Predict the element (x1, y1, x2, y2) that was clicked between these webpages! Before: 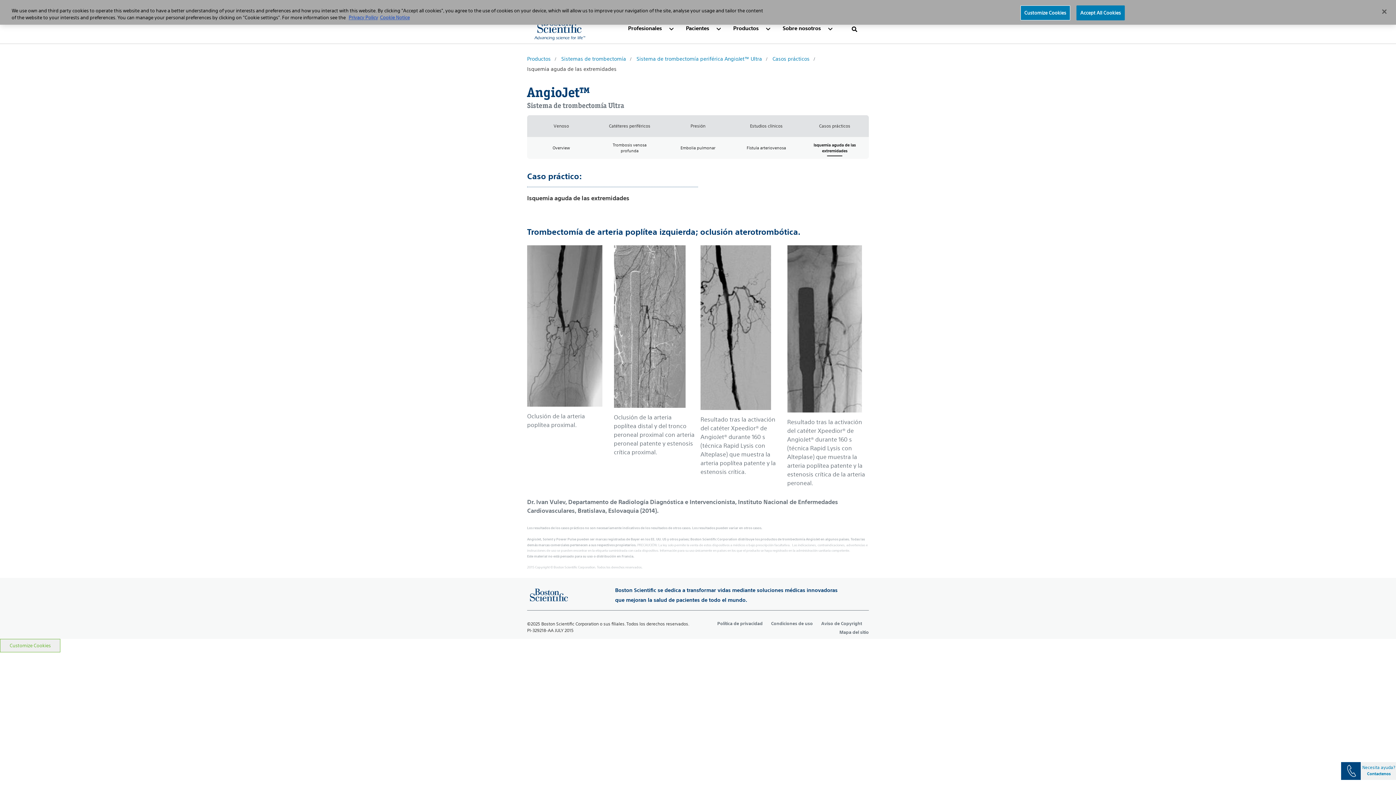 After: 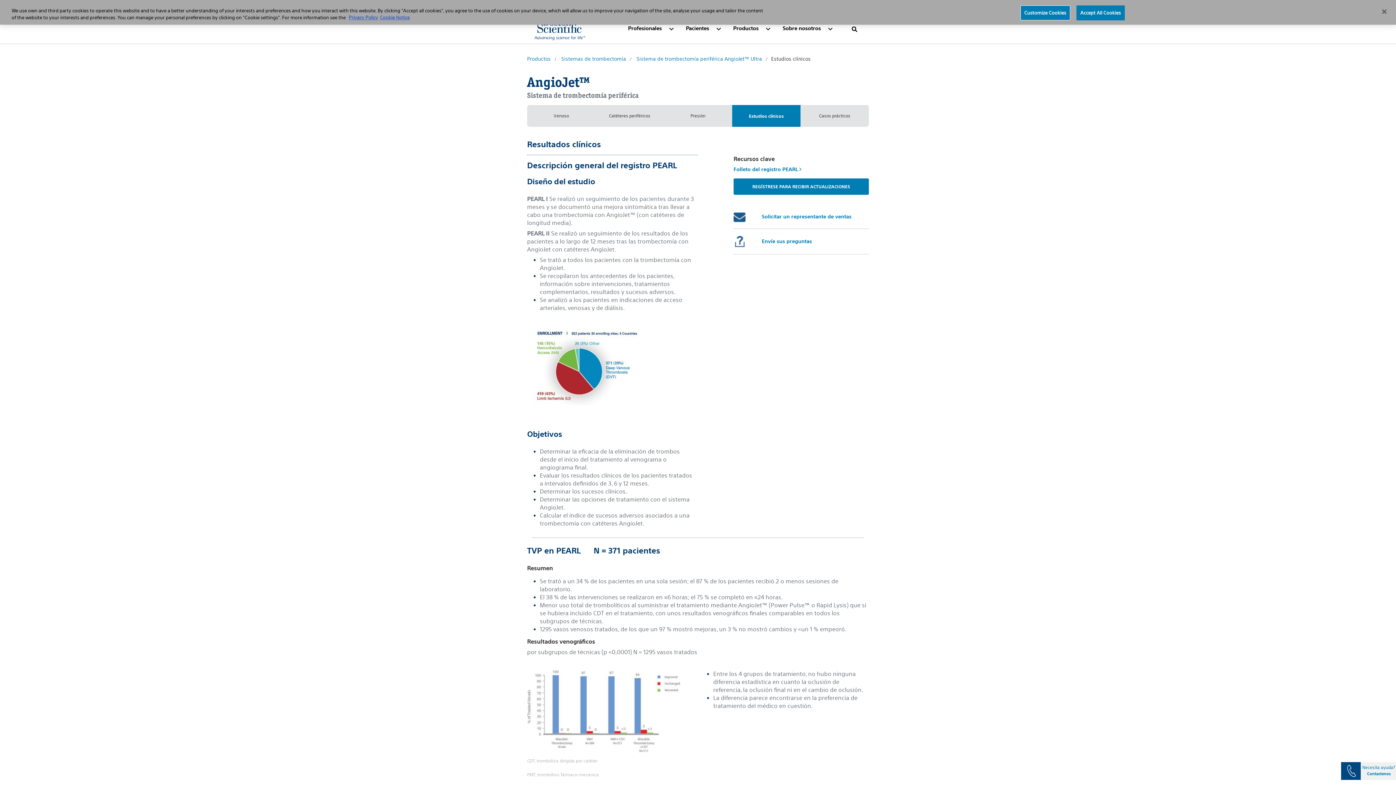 Action: label: Estudios clínicos bbox: (732, 115, 800, 137)